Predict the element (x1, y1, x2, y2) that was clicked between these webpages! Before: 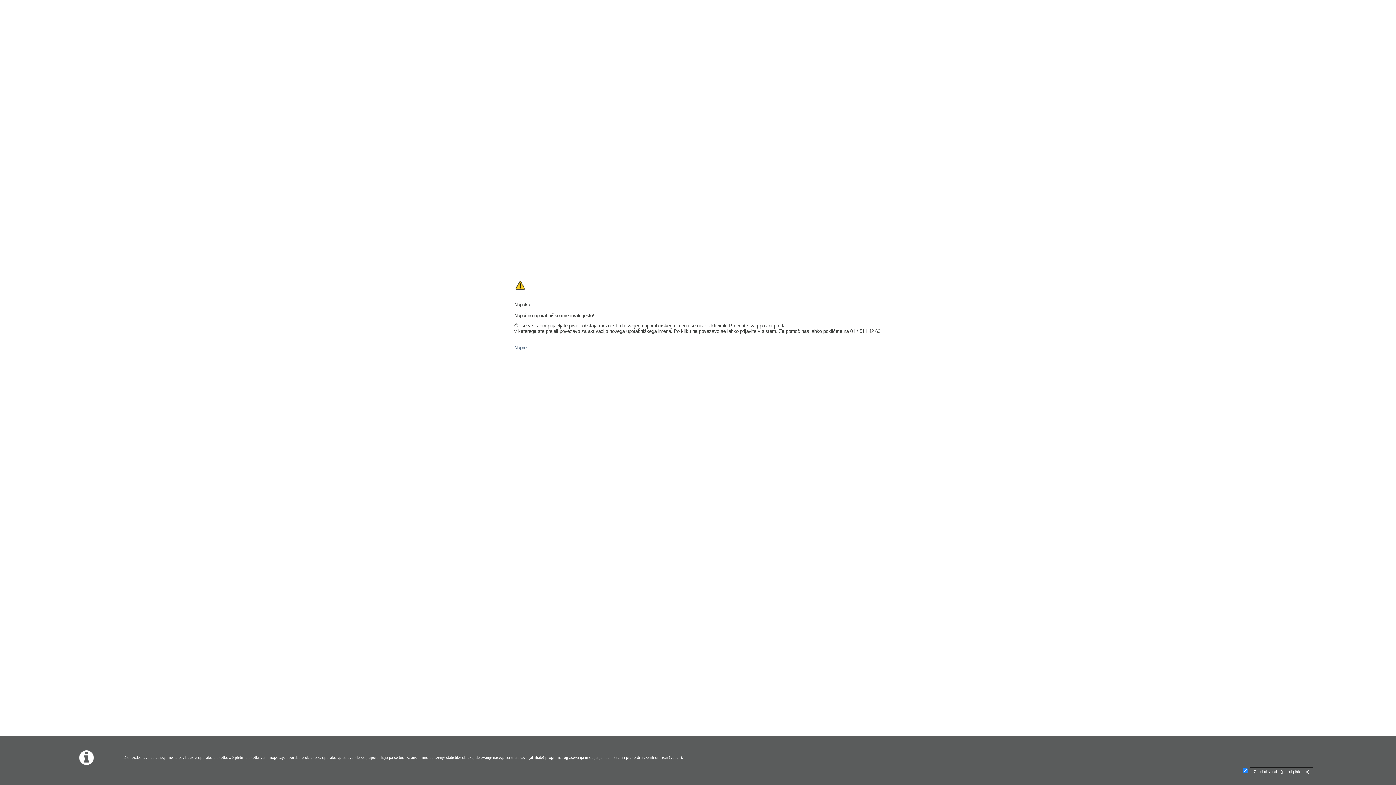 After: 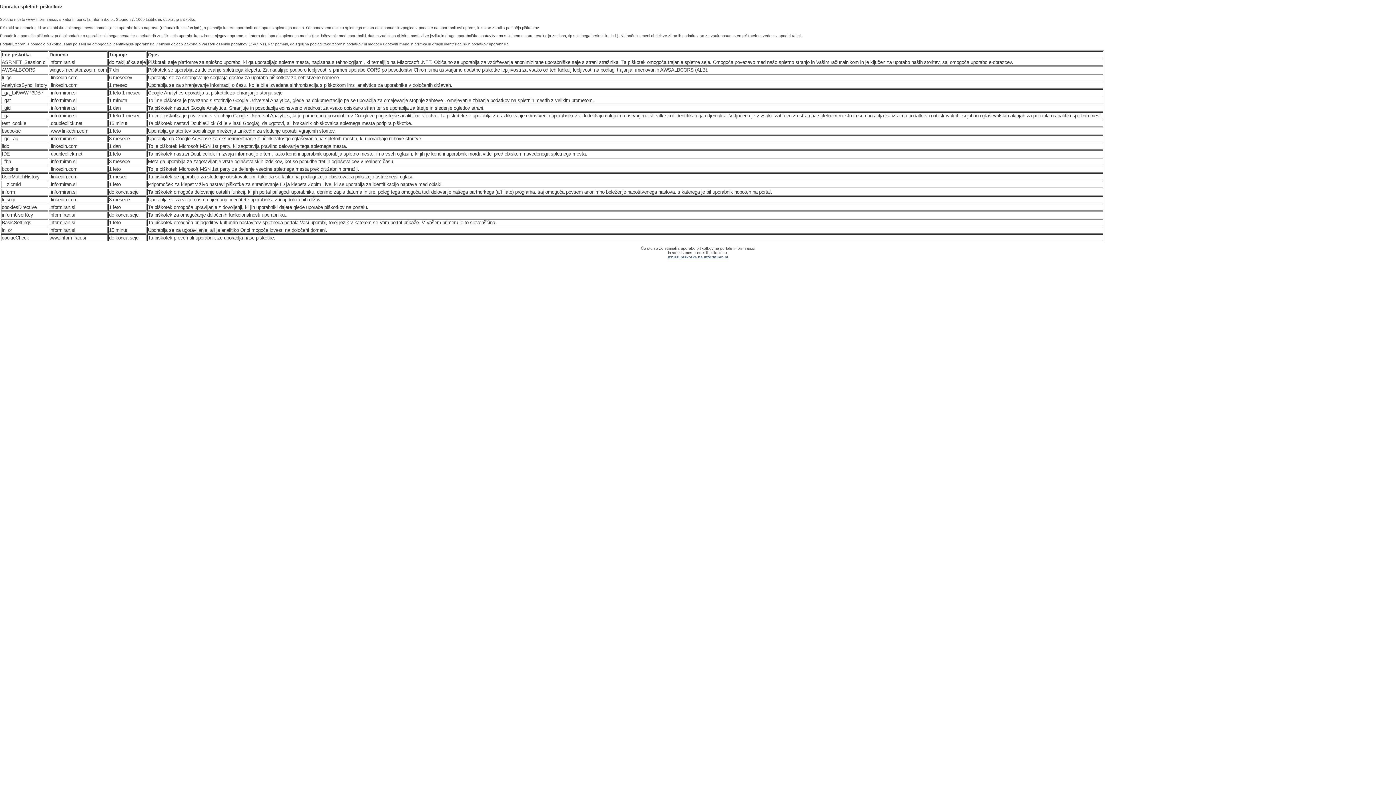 Action: label: več ... bbox: (670, 755, 680, 760)